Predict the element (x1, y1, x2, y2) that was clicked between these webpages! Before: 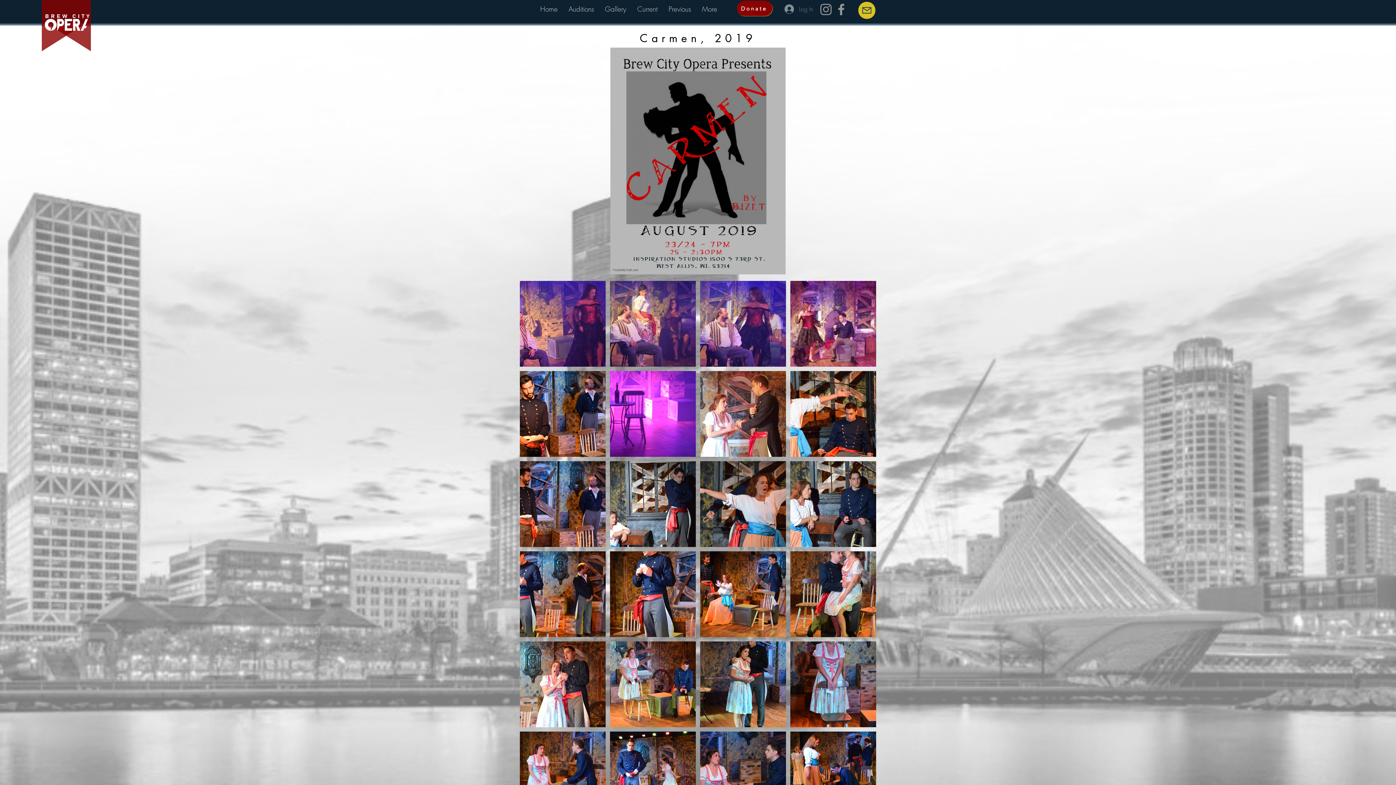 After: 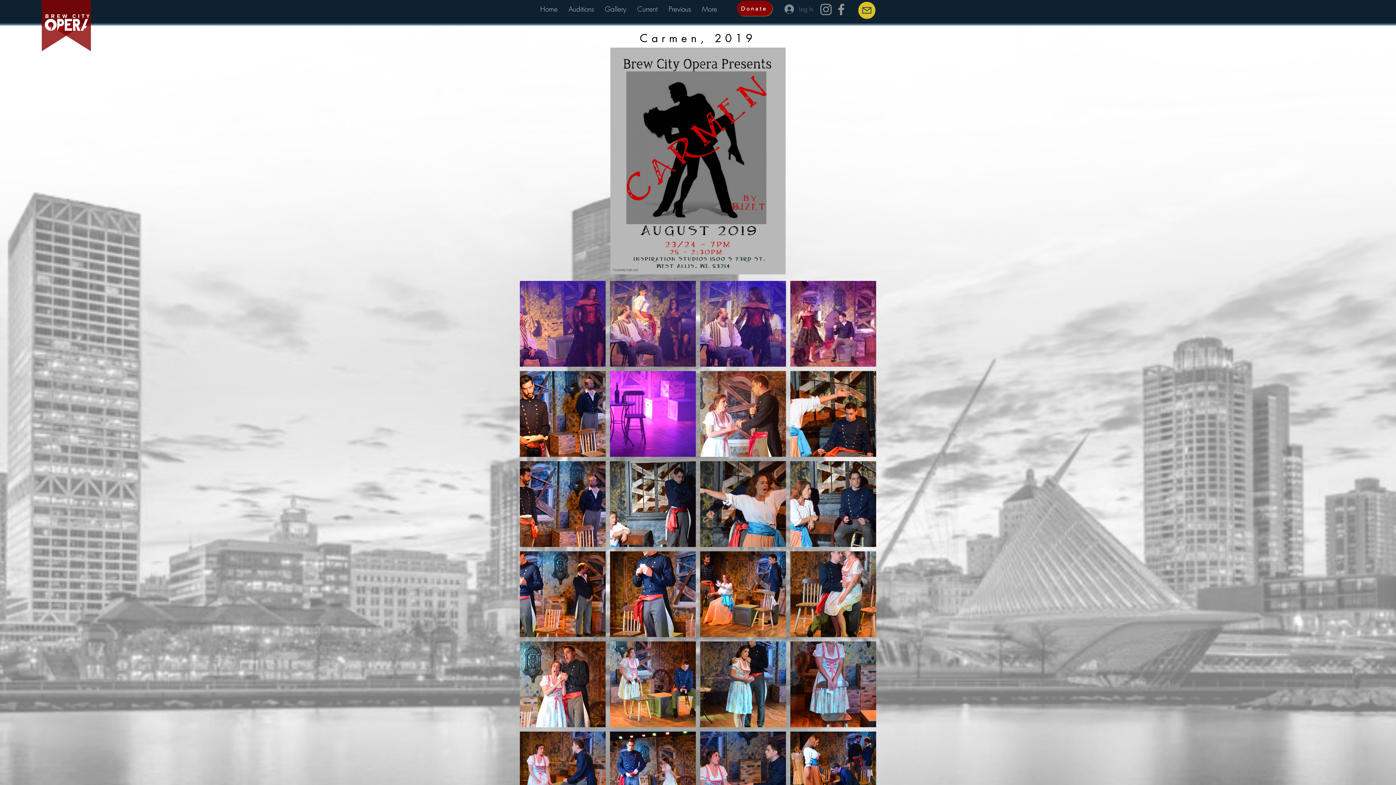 Action: label: Previous bbox: (663, 2, 696, 16)